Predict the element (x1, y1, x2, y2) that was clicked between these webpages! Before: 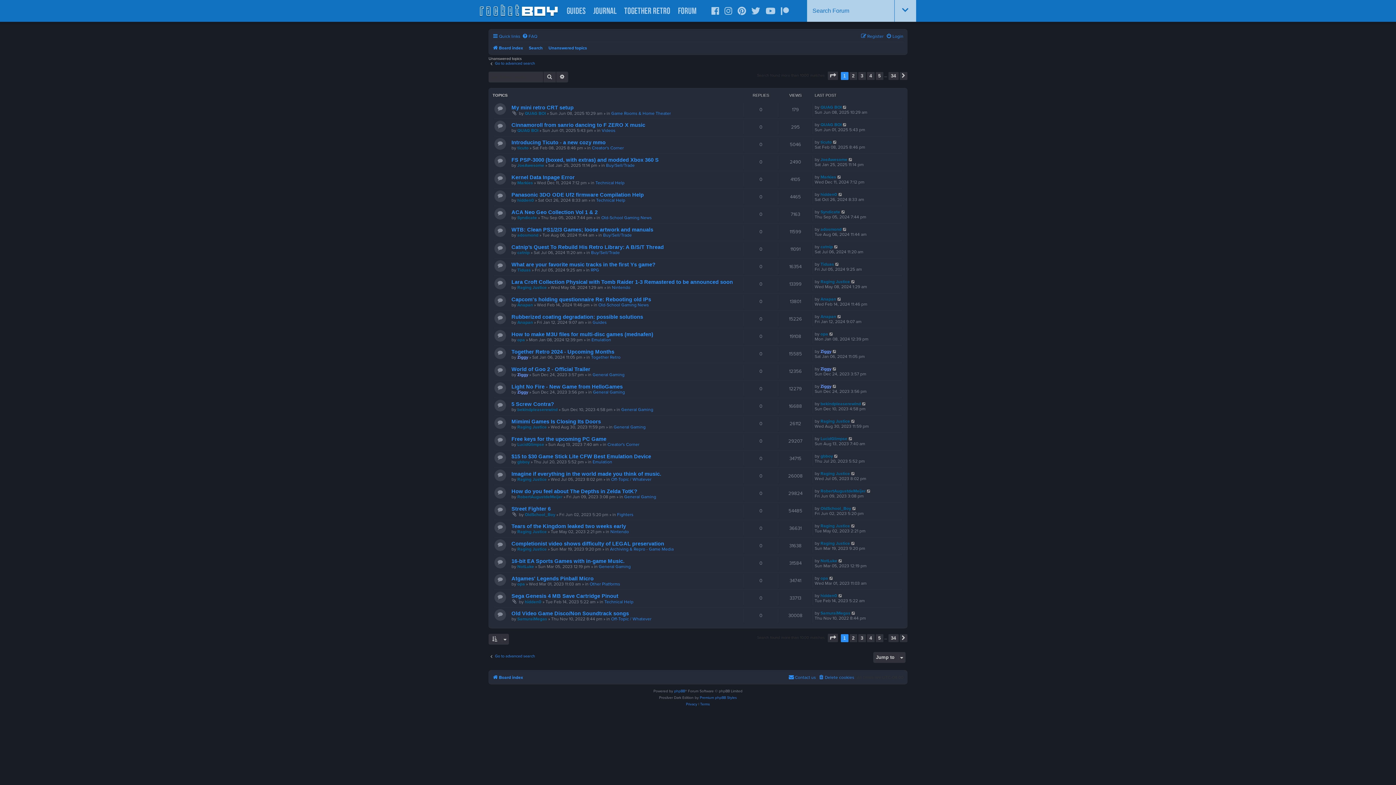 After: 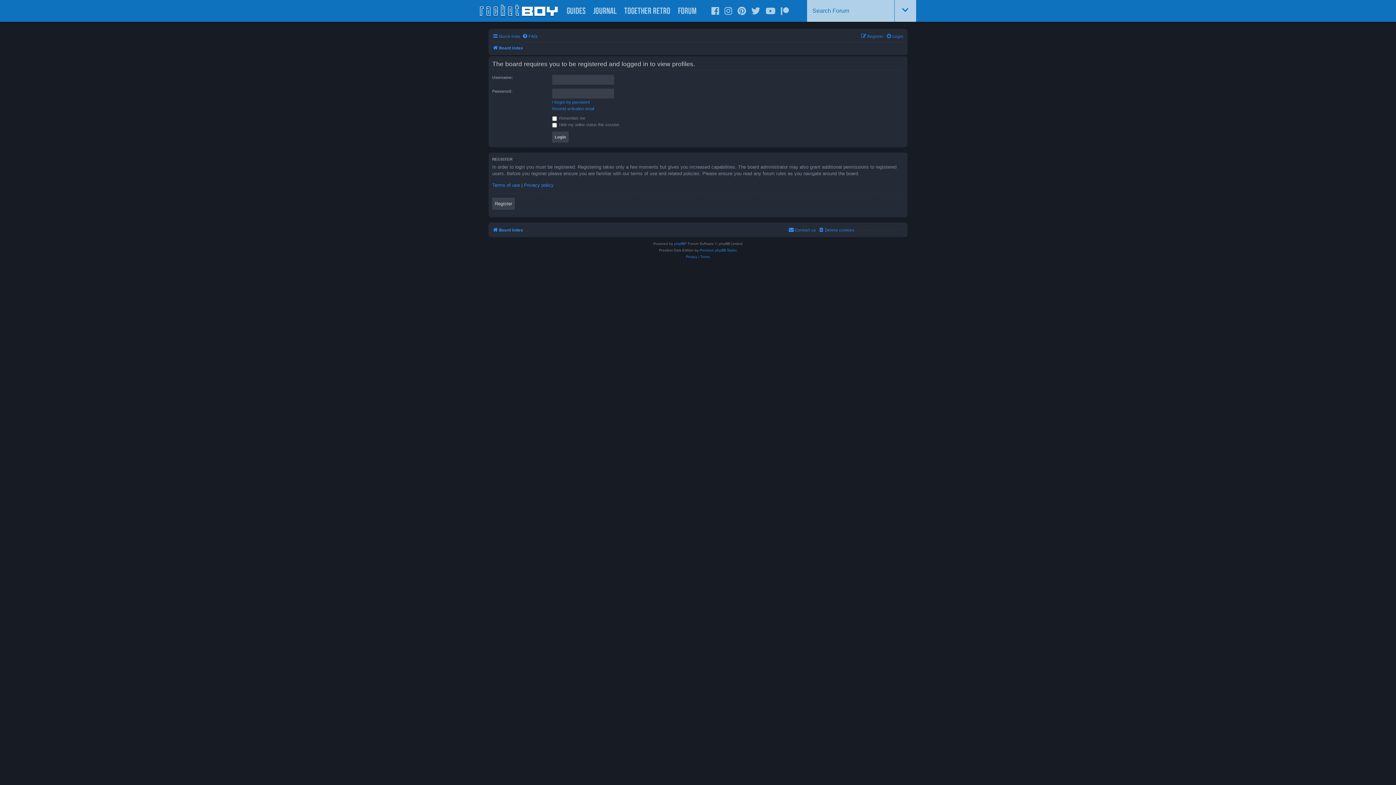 Action: label: Ziggy bbox: (517, 389, 528, 394)